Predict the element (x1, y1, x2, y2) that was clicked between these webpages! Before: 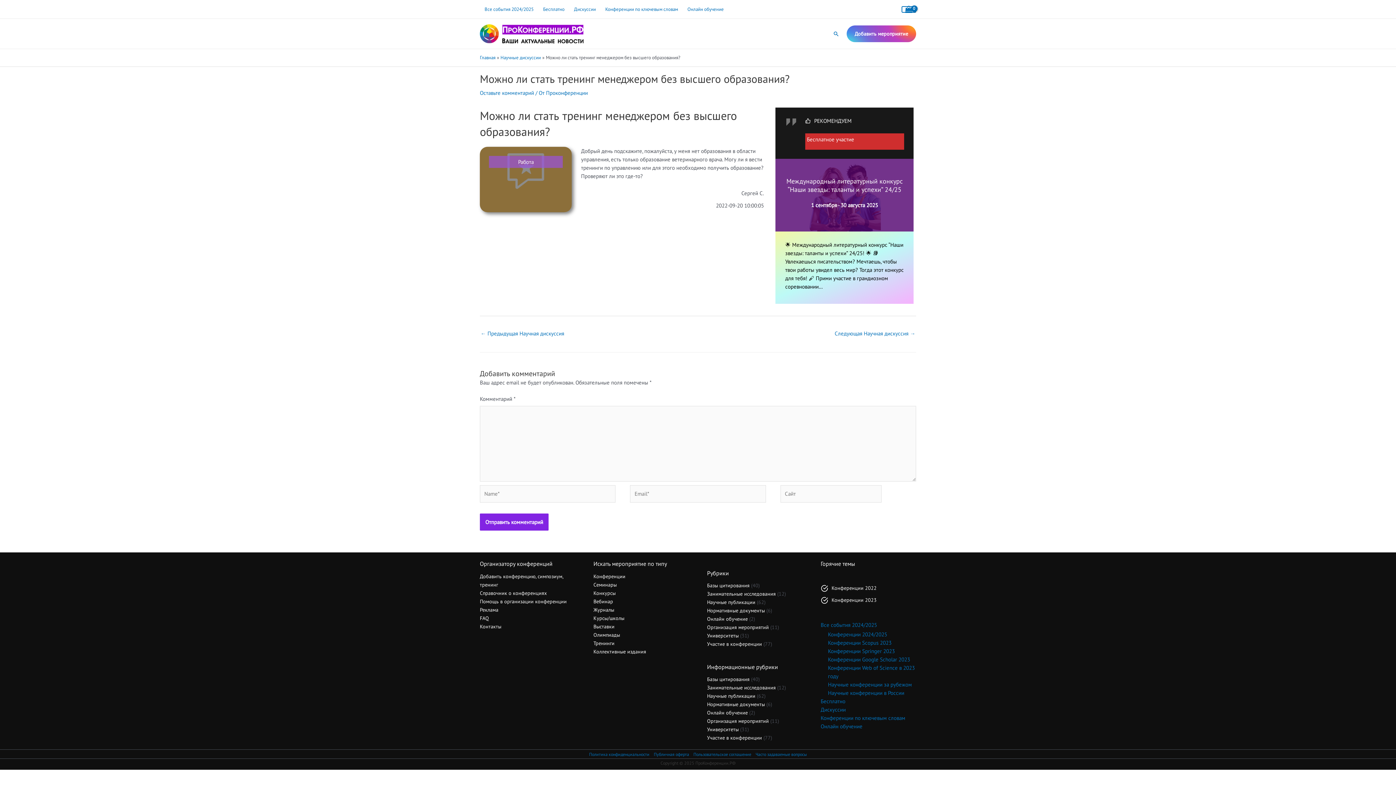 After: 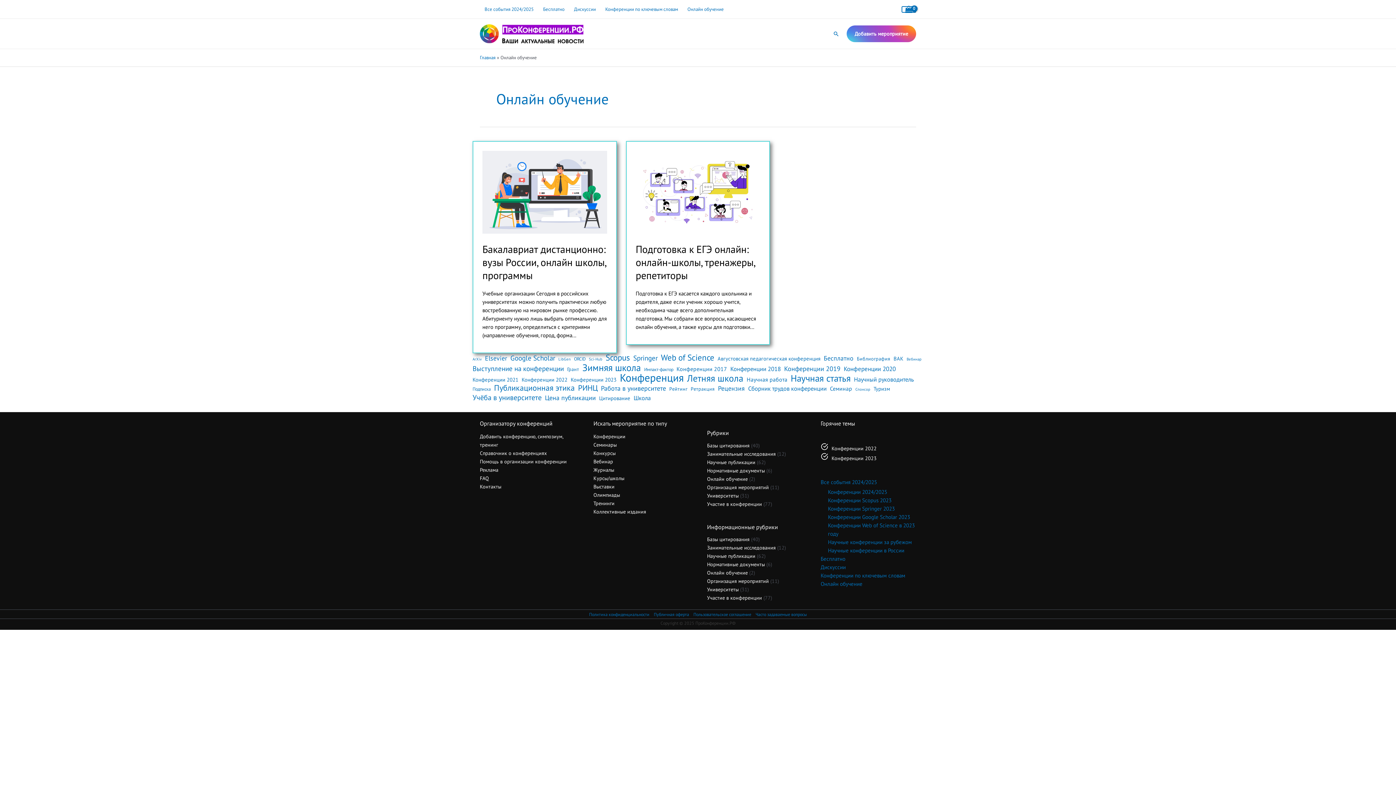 Action: bbox: (707, 615, 748, 622) label: Онлайн обучение